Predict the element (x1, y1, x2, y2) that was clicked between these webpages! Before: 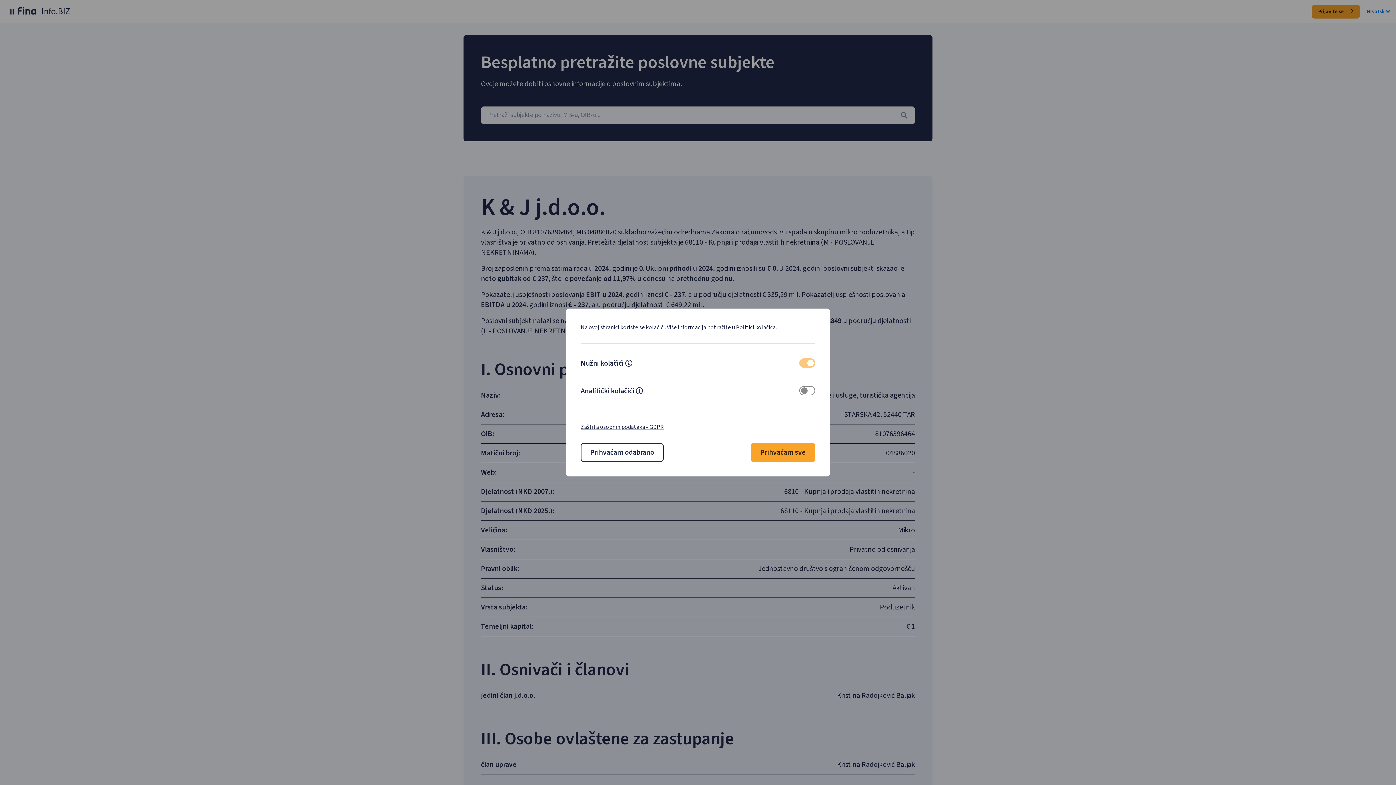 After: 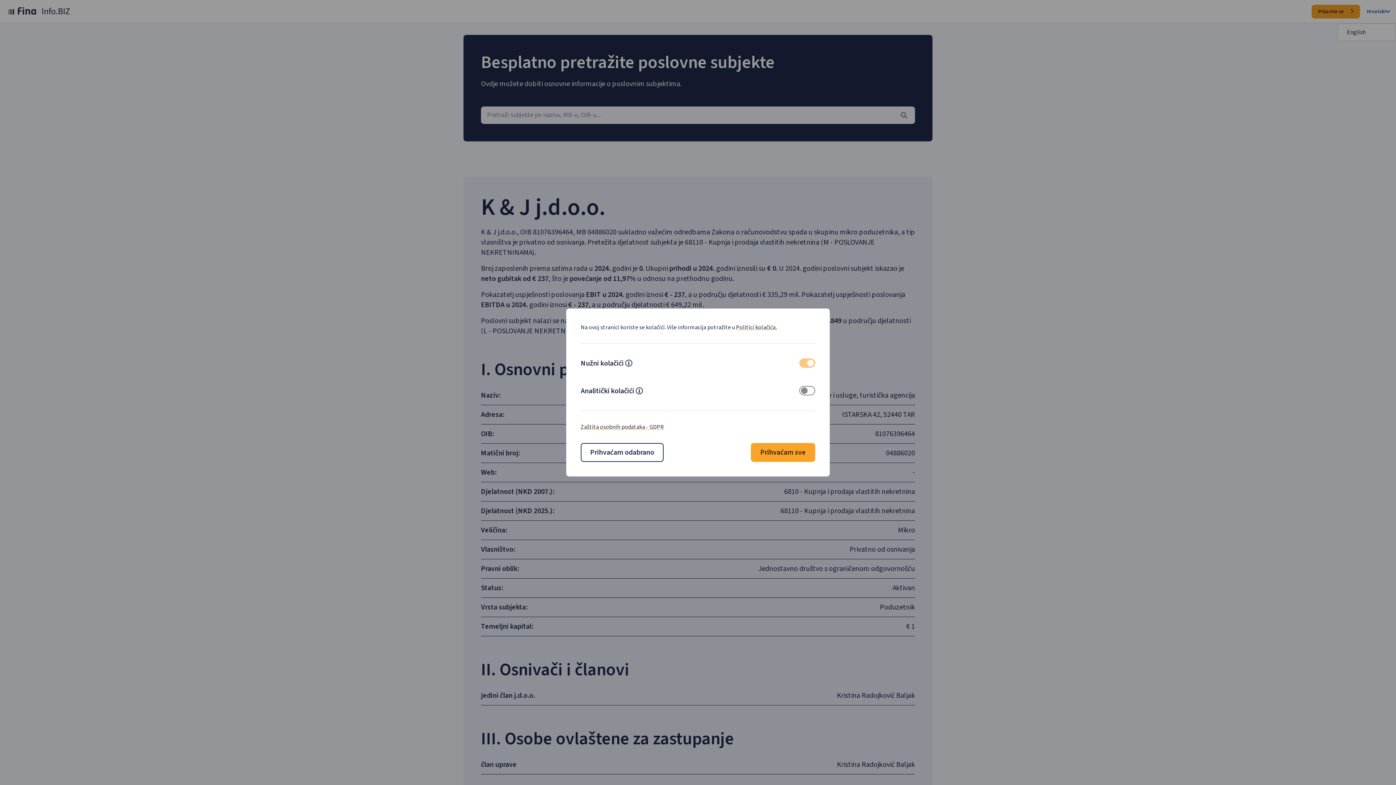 Action: label: Hrvatski bbox: (1367, 7, 1390, 15)